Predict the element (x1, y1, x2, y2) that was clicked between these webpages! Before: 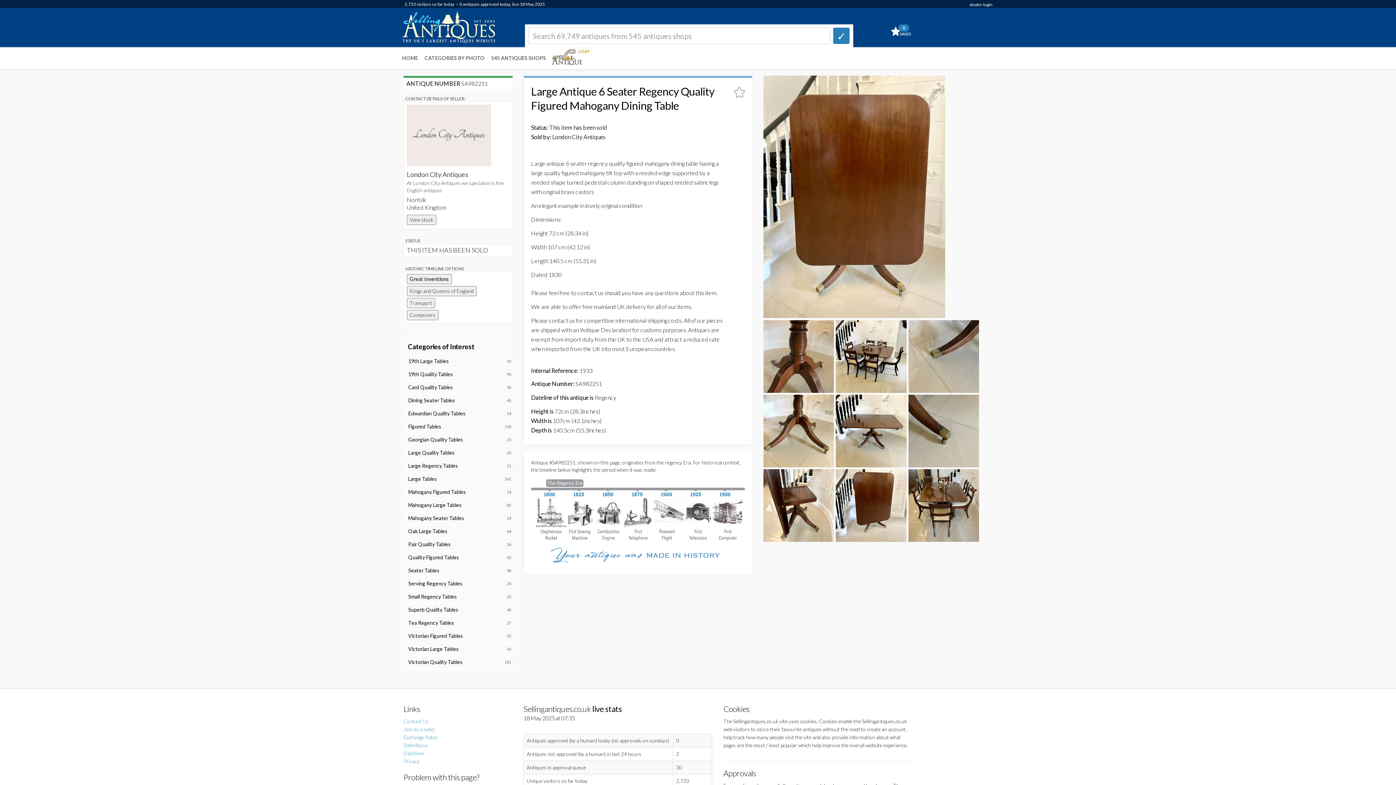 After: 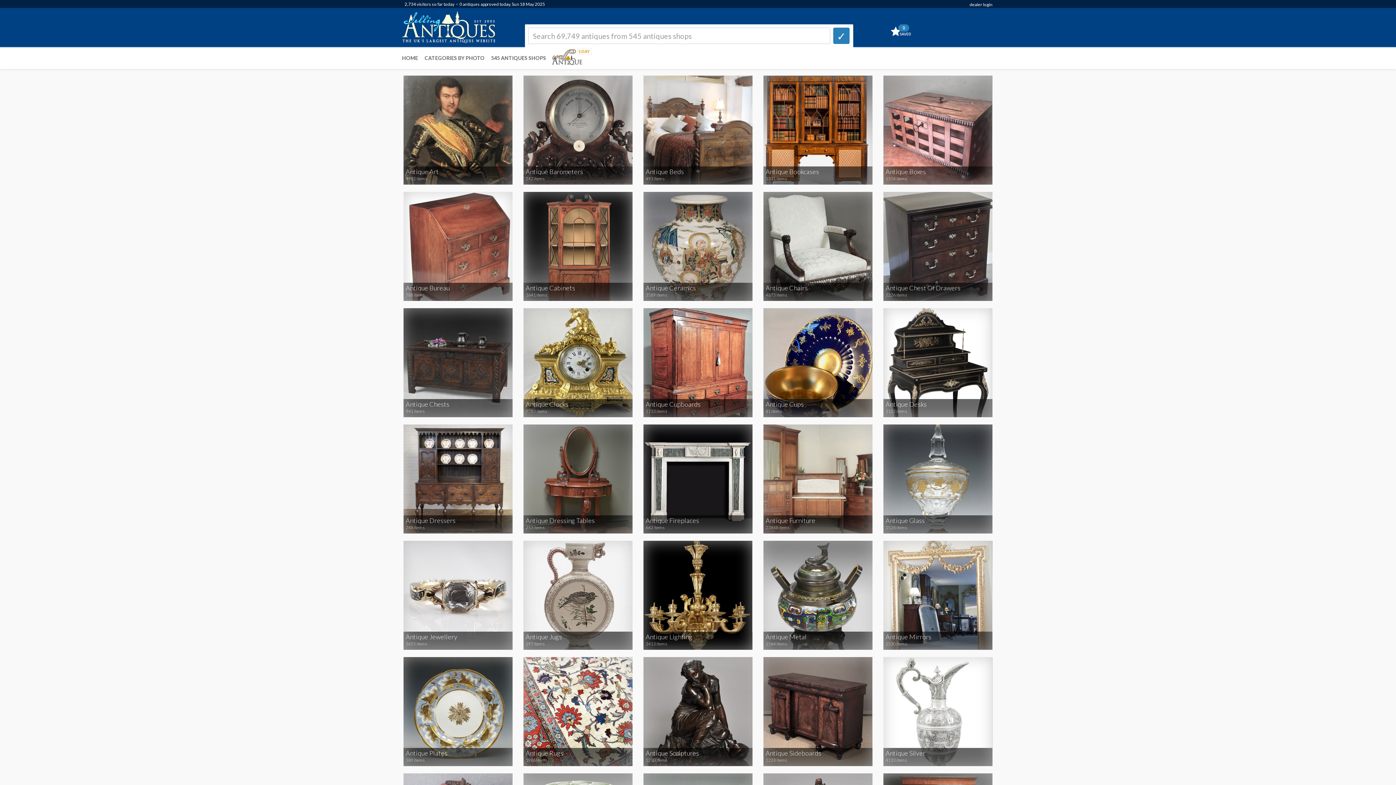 Action: bbox: (421, 48, 487, 68) label: CATEGORIES BY PHOTO